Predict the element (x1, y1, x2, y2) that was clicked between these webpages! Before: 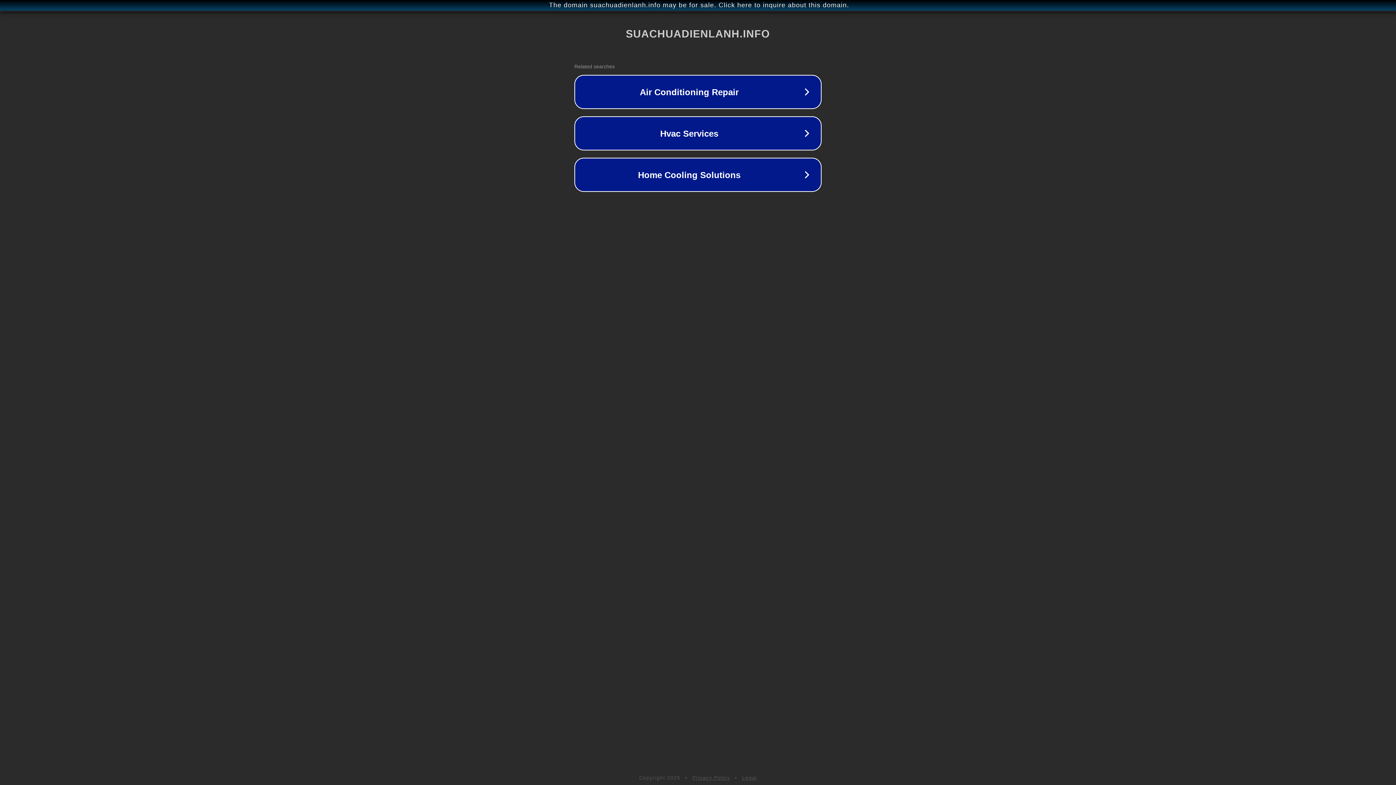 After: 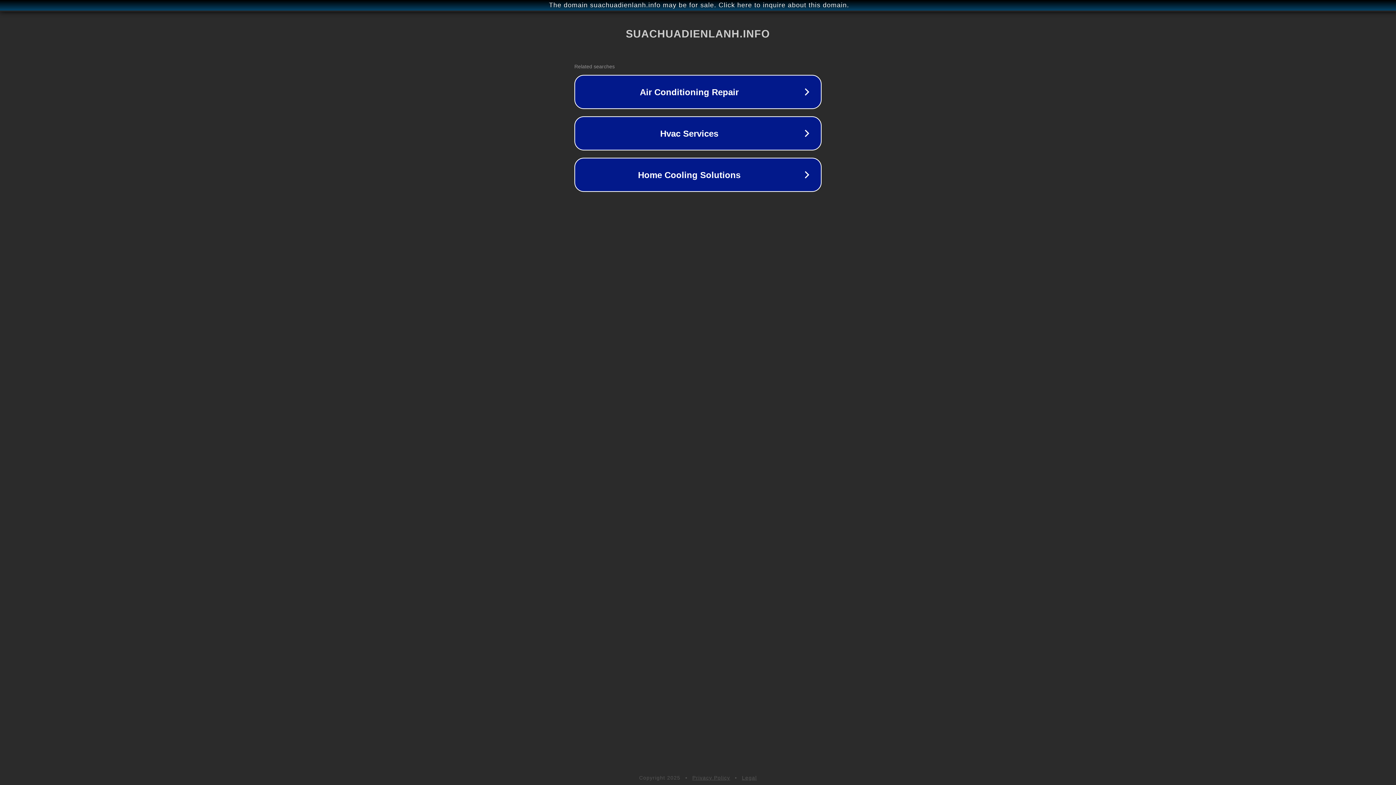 Action: label: Privacy Policy bbox: (692, 775, 730, 781)